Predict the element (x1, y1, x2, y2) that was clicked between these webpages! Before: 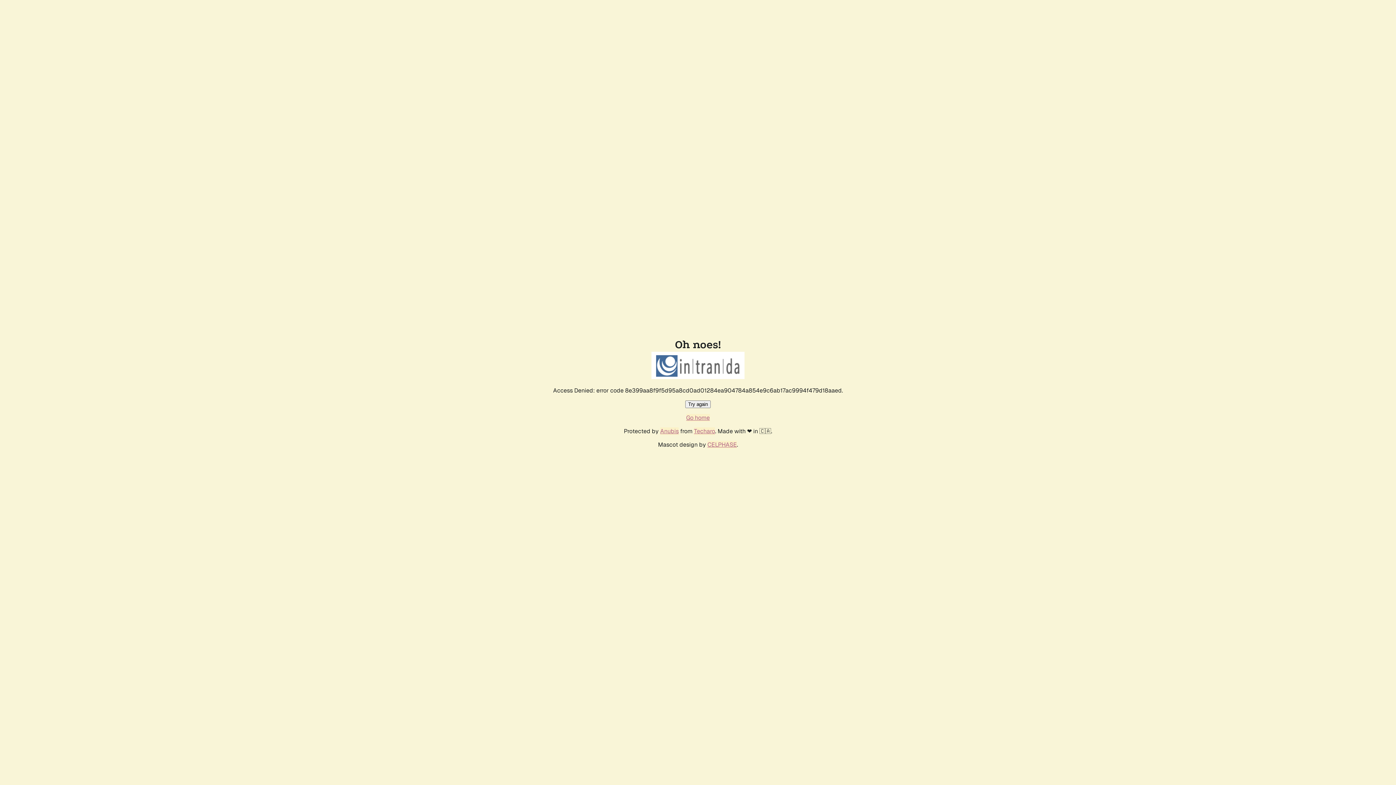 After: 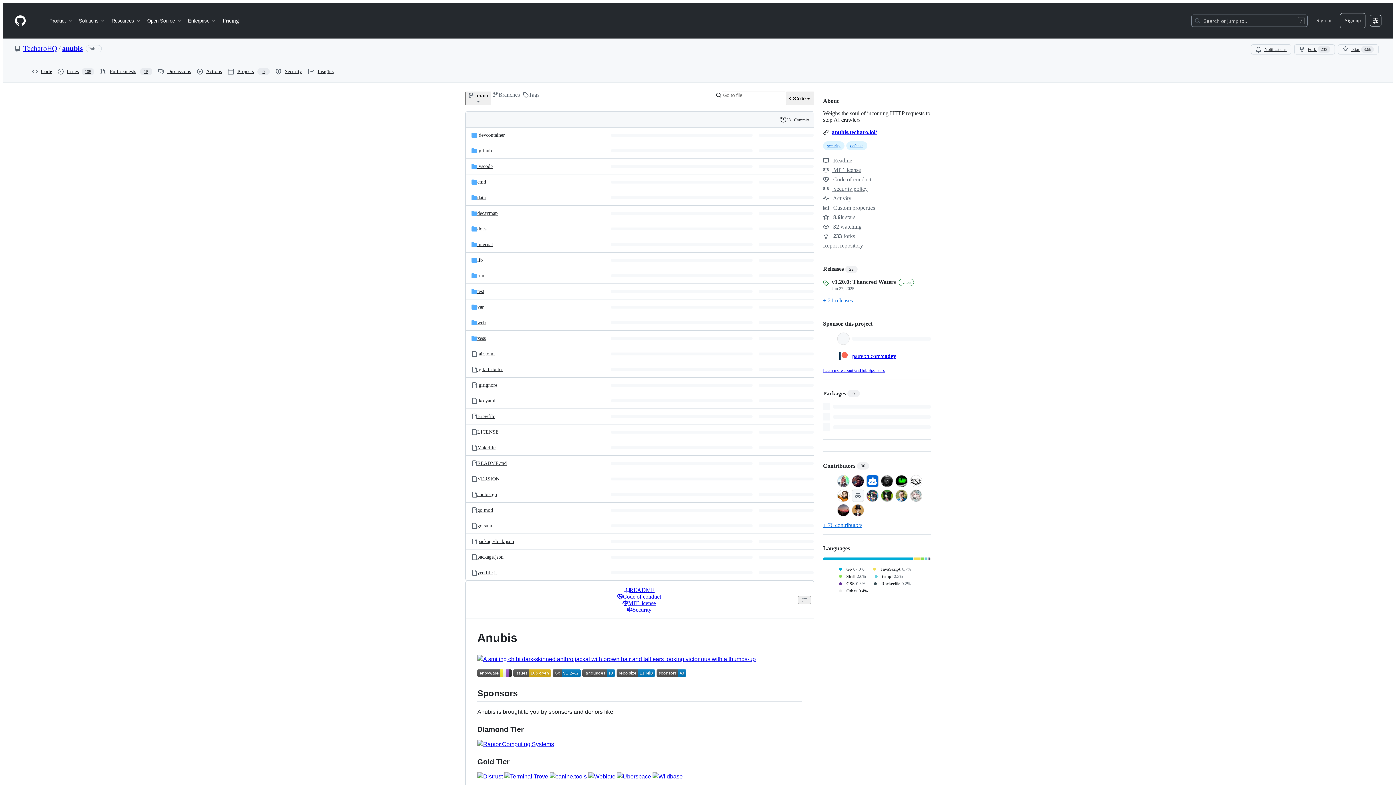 Action: label: Anubis bbox: (660, 427, 678, 435)